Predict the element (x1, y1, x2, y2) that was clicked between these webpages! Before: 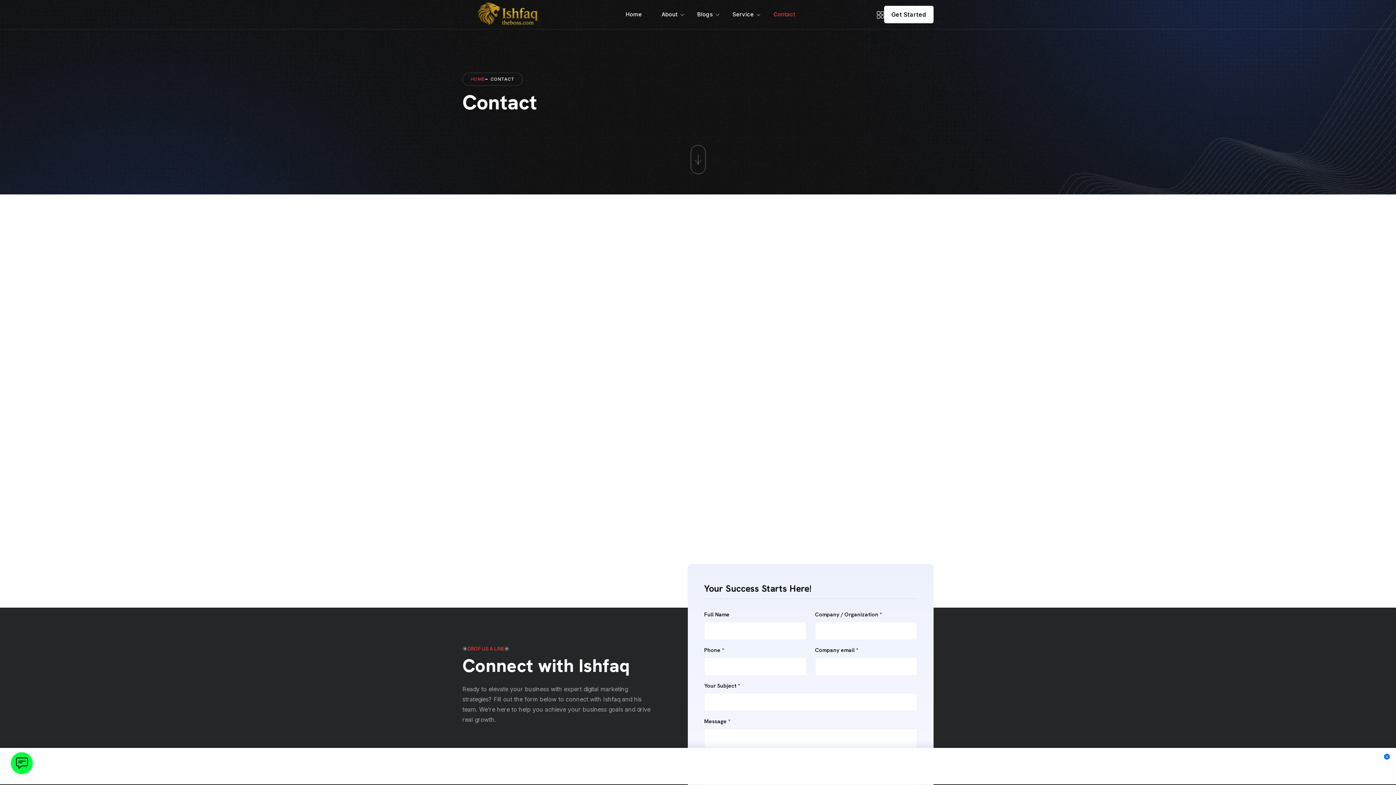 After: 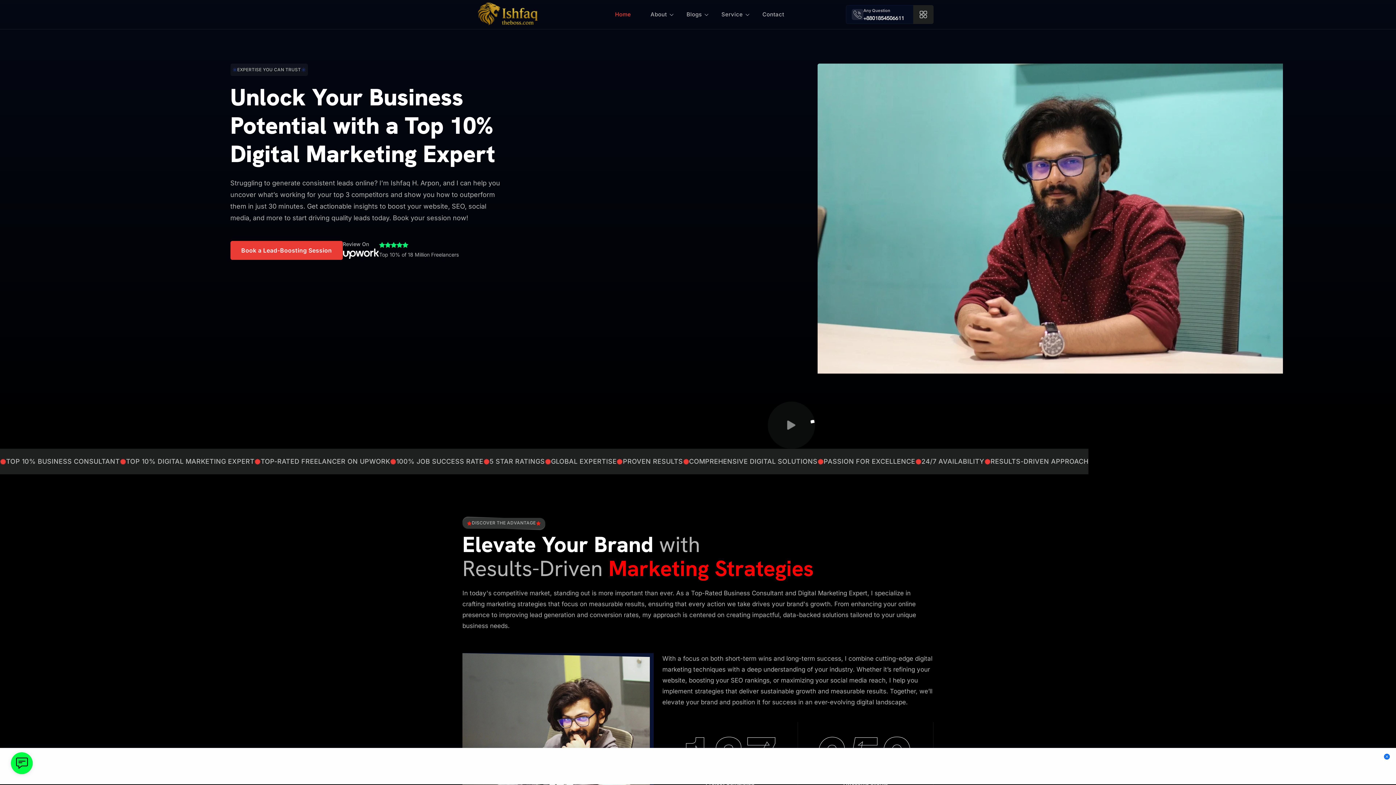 Action: label: Home bbox: (625, 0, 642, 29)